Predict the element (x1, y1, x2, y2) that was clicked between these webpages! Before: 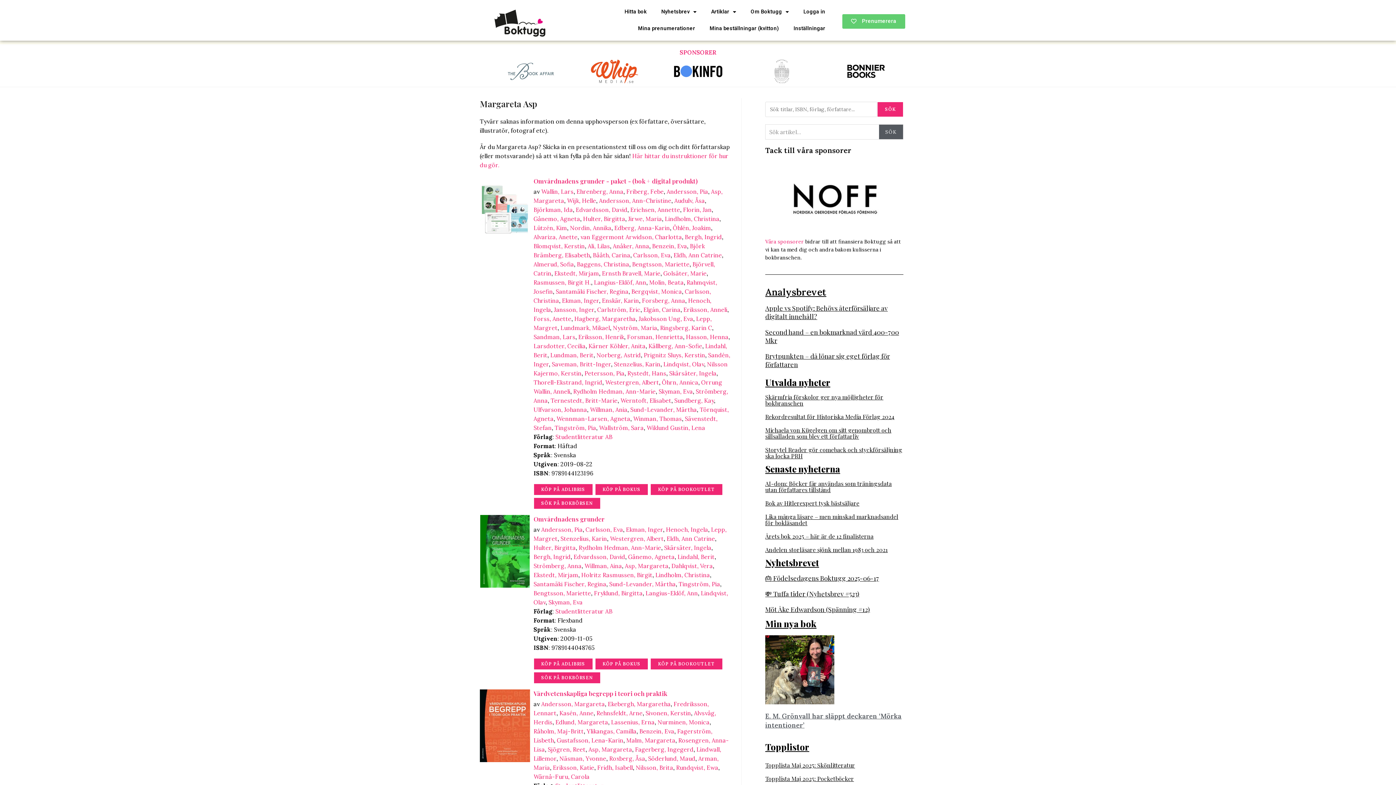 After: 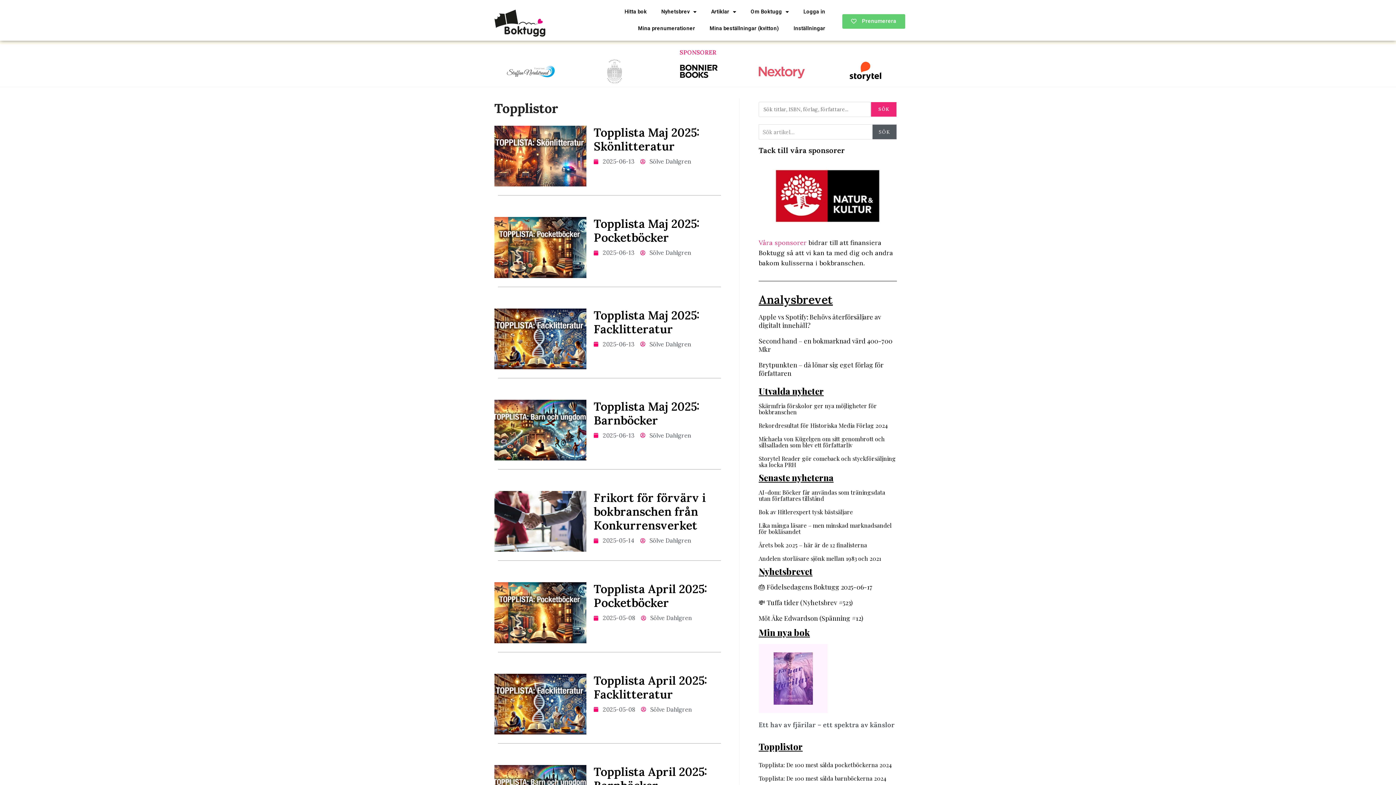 Action: bbox: (765, 741, 809, 753) label: Topplistor